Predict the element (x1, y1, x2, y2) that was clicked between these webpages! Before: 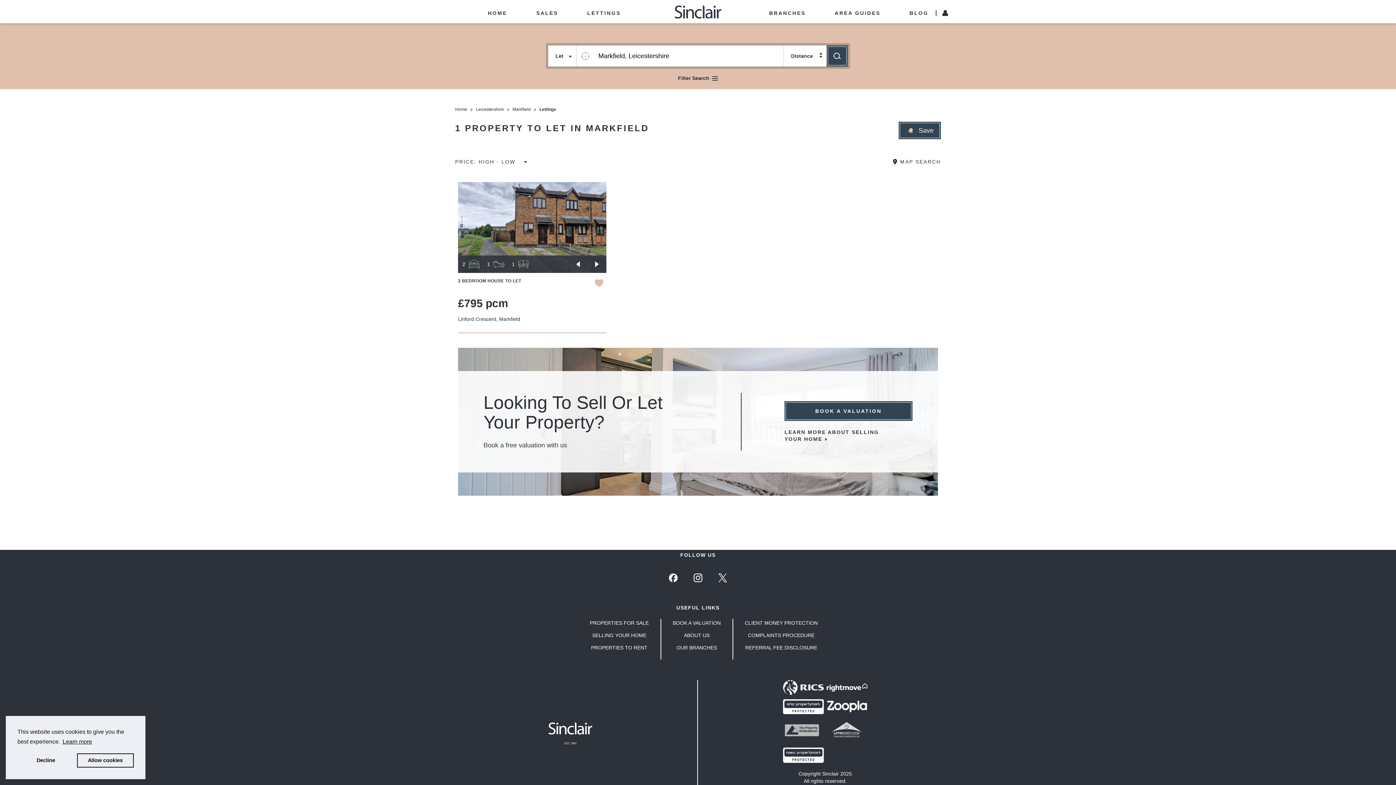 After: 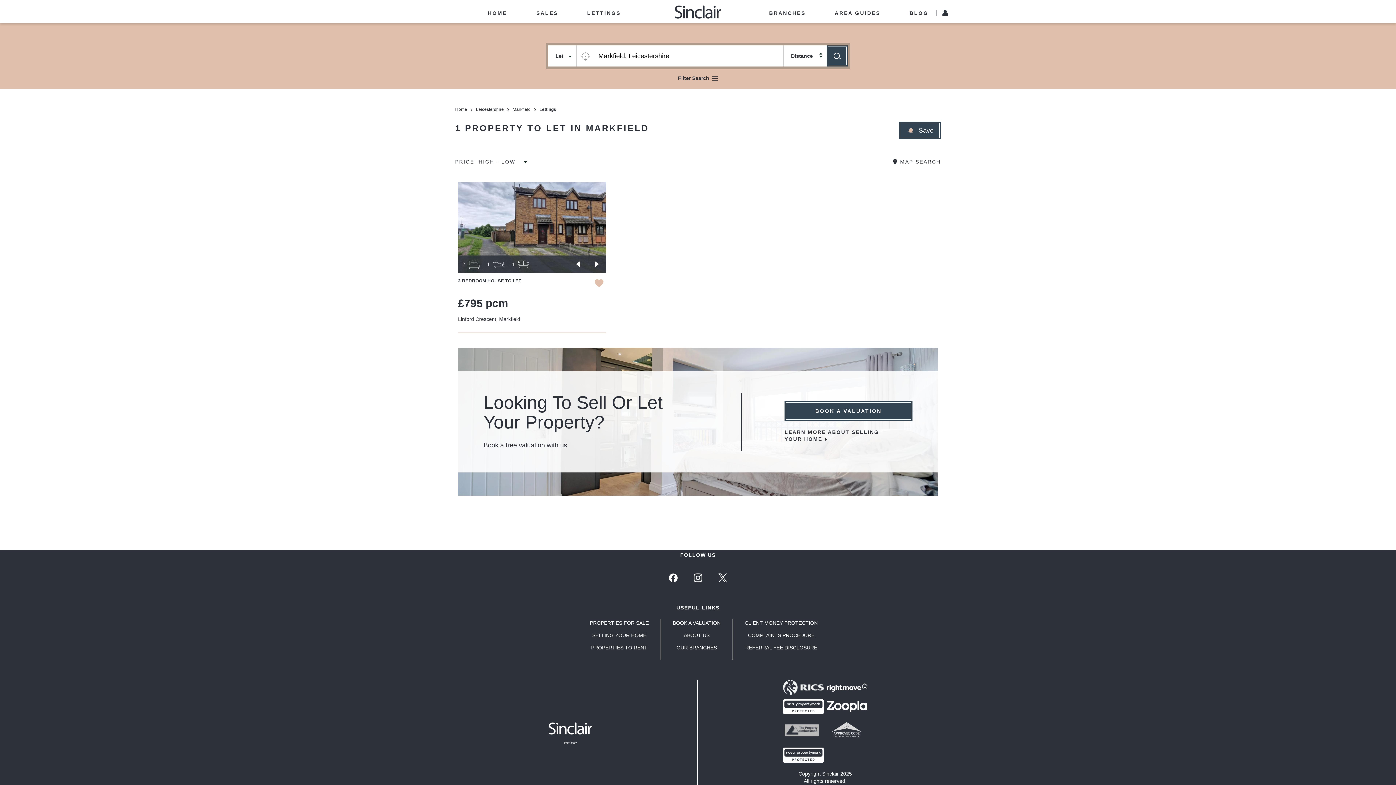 Action: label: deny cookies bbox: (17, 753, 74, 768)